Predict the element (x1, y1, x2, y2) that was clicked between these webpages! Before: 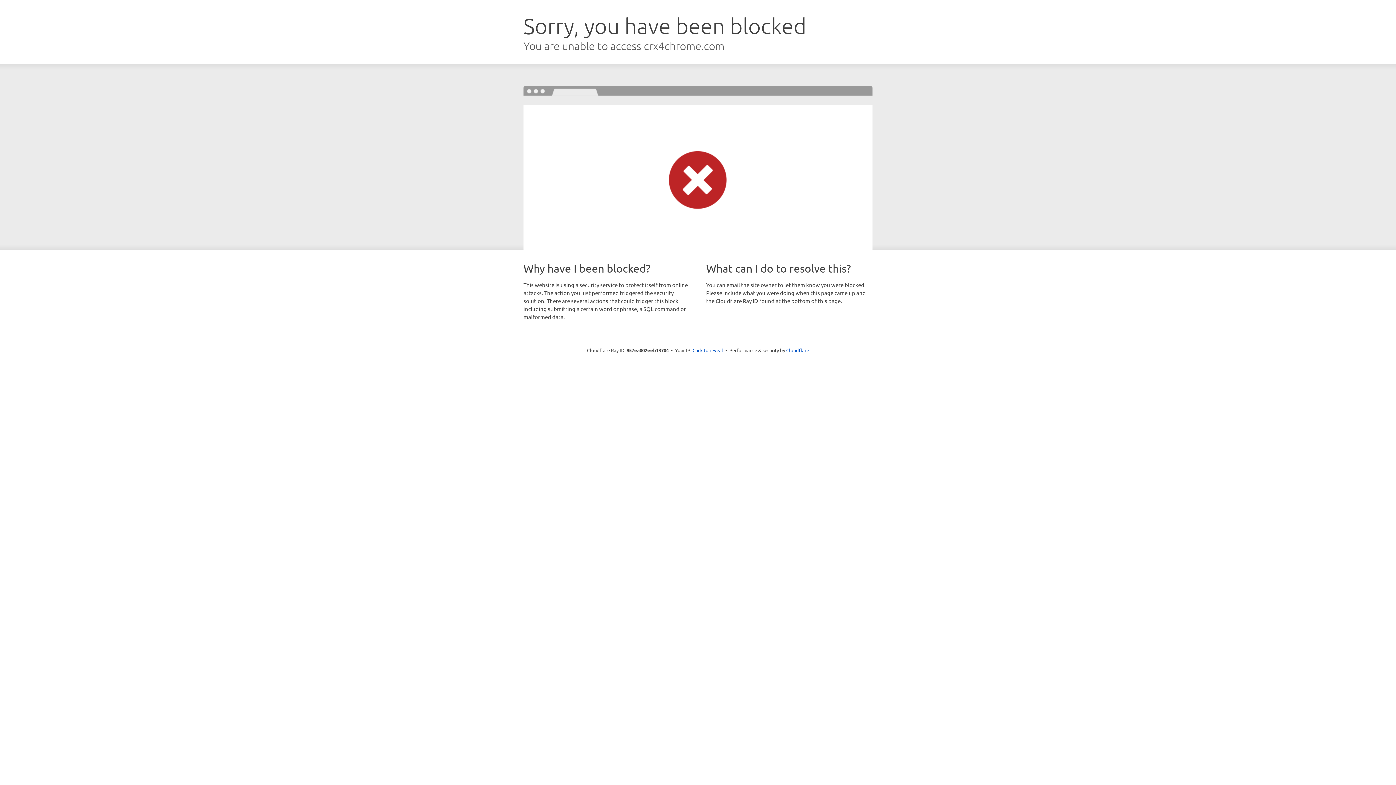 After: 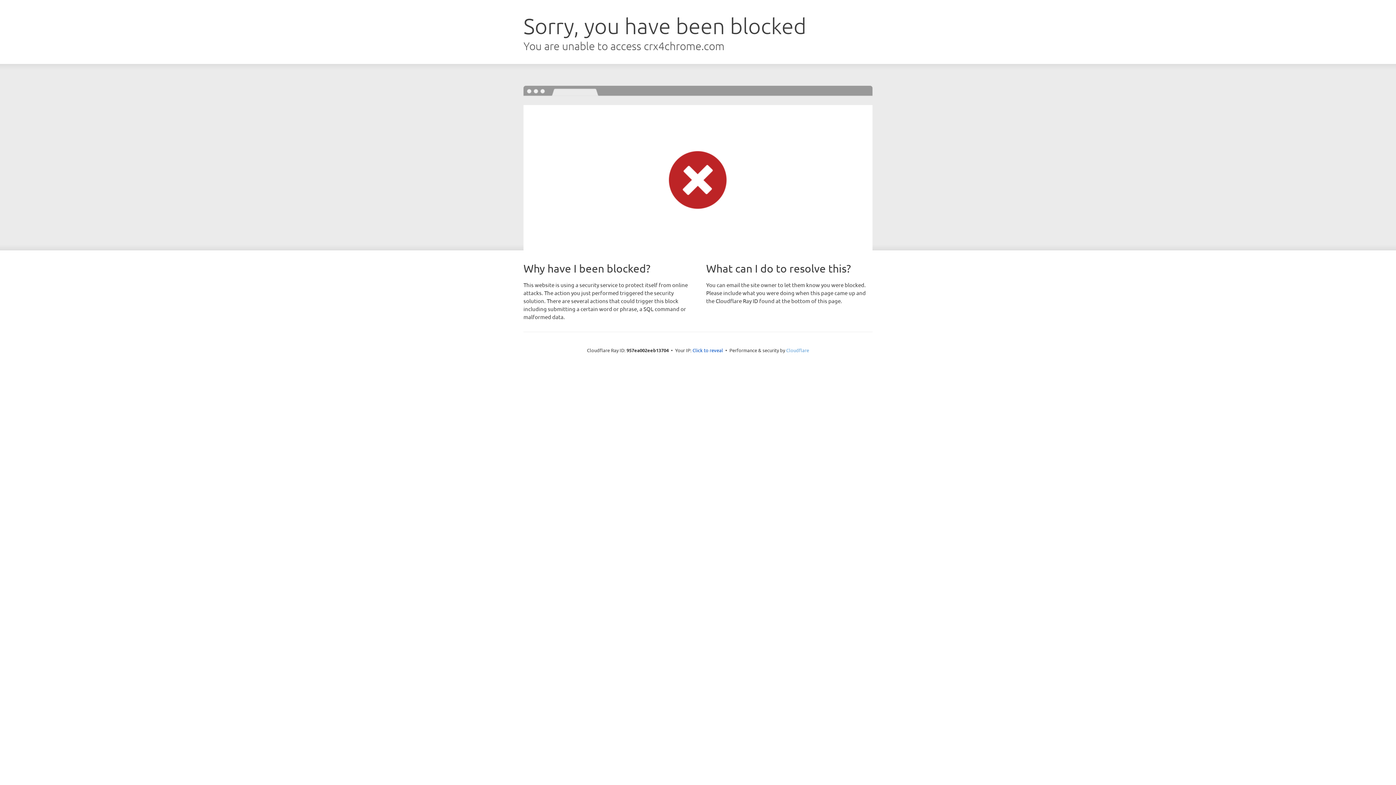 Action: bbox: (786, 347, 809, 353) label: Cloudflare